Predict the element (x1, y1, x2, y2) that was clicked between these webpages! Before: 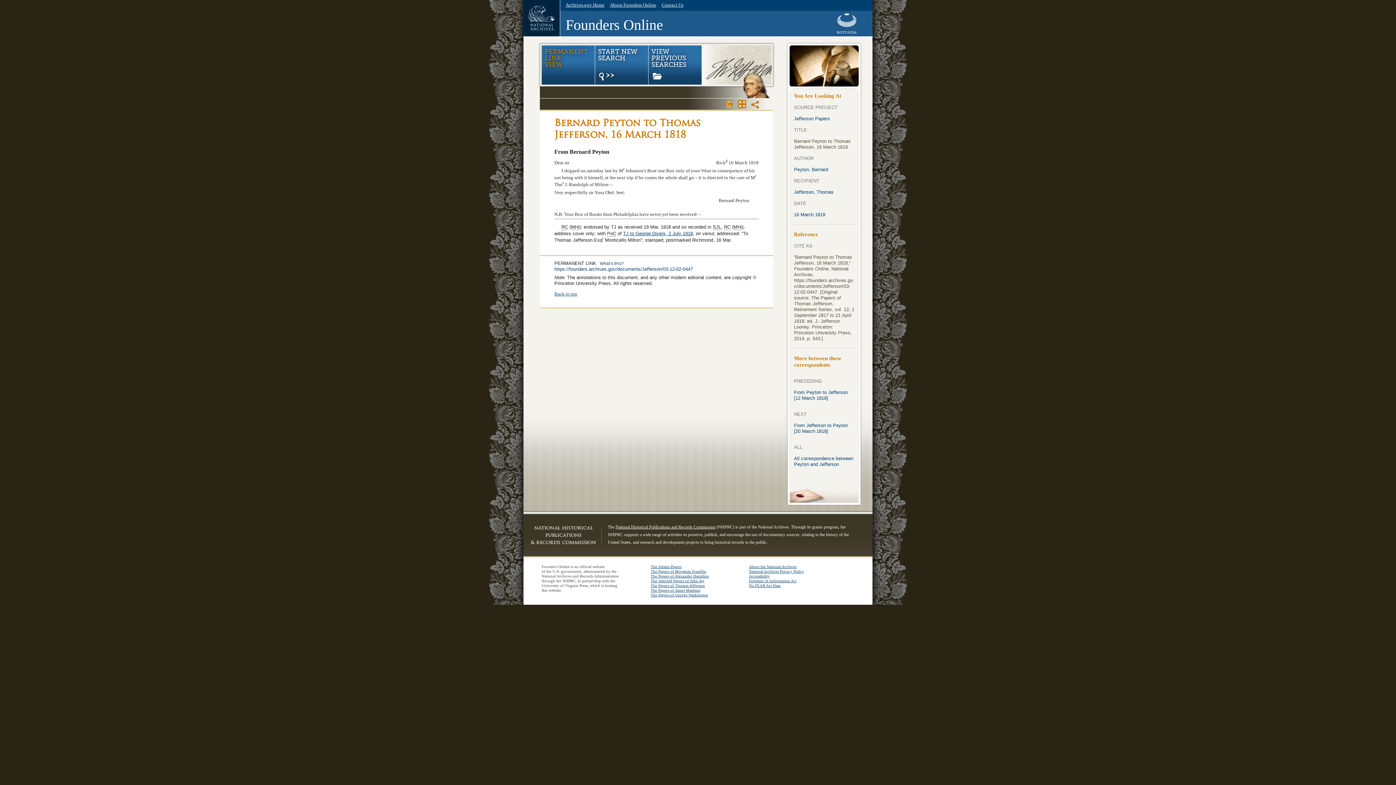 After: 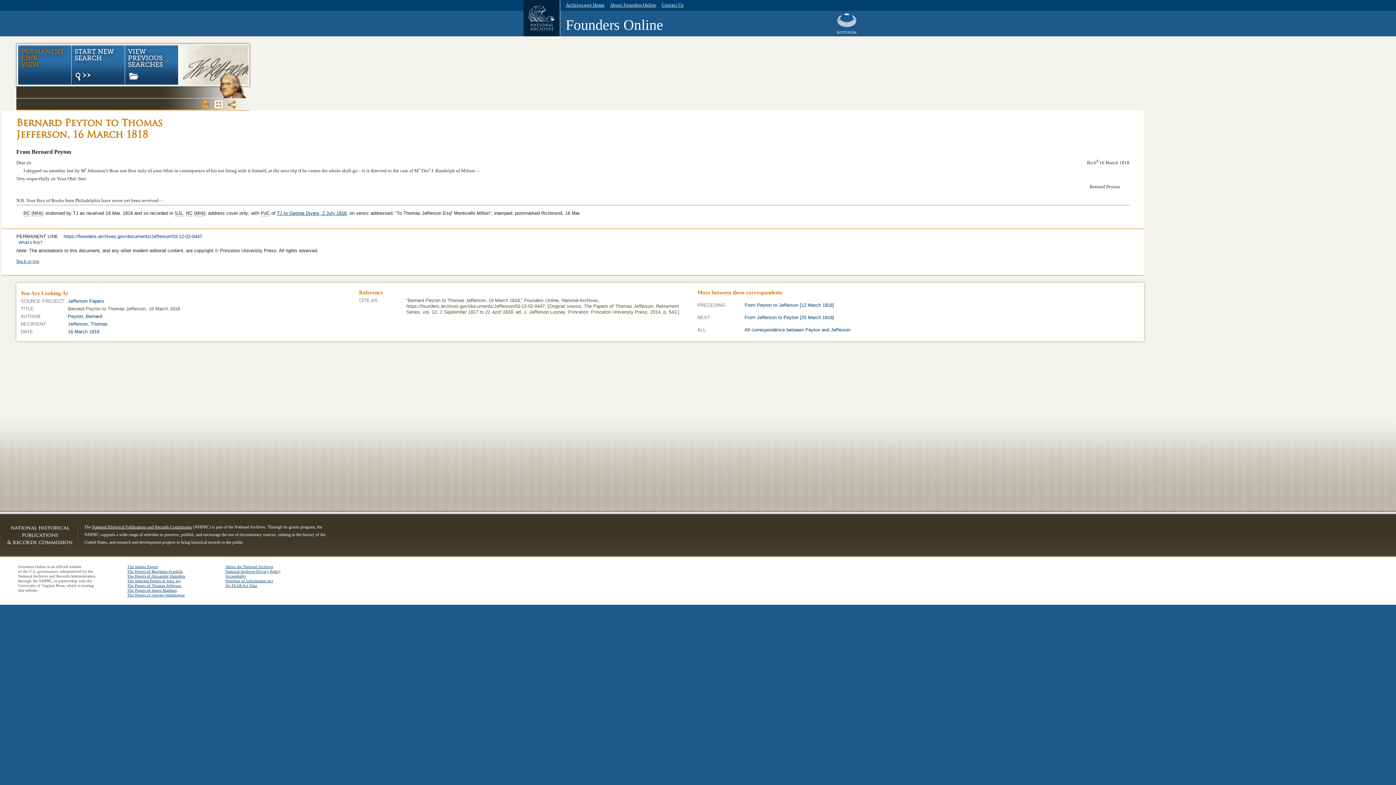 Action: label: Max Page View bbox: (736, 98, 748, 109)